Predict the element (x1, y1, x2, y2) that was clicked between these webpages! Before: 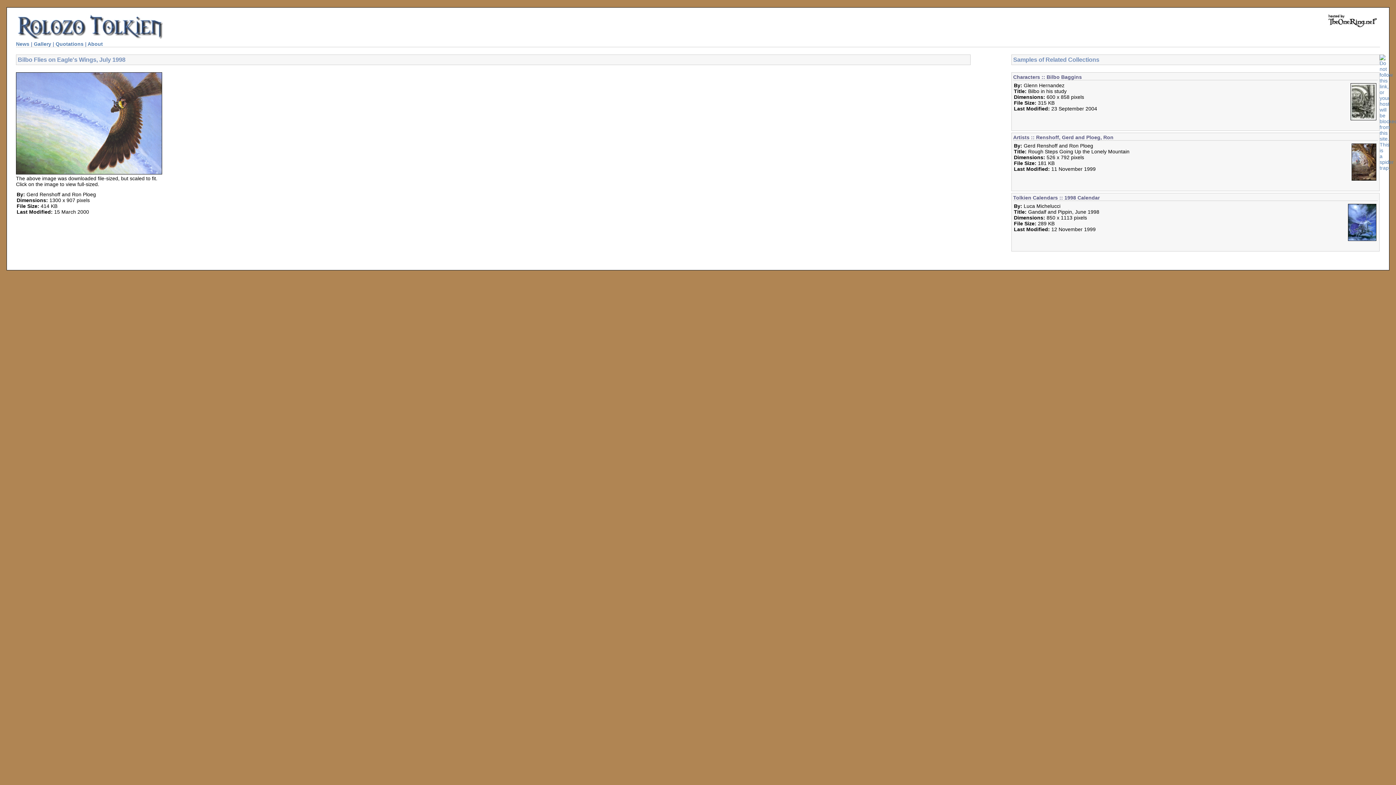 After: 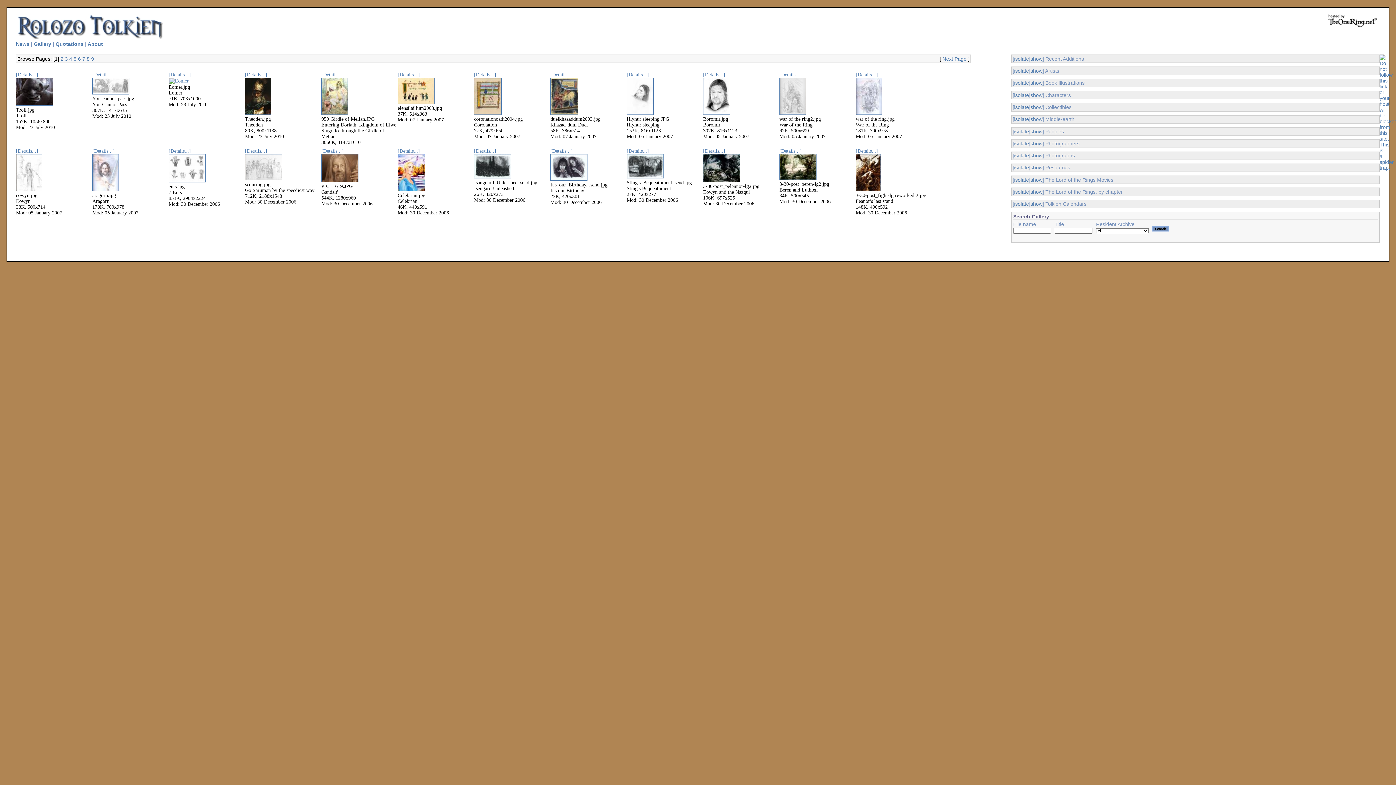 Action: label: Gallery bbox: (33, 41, 51, 46)